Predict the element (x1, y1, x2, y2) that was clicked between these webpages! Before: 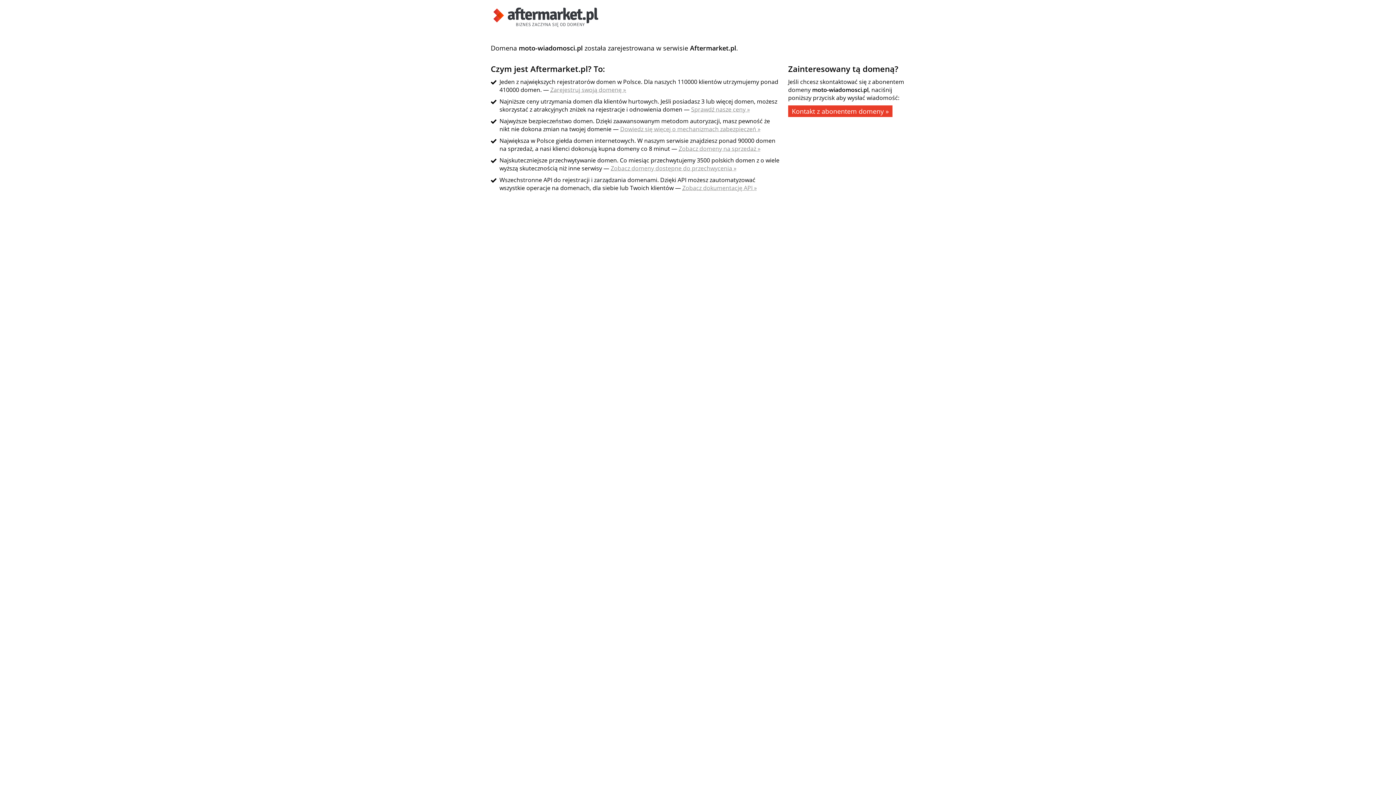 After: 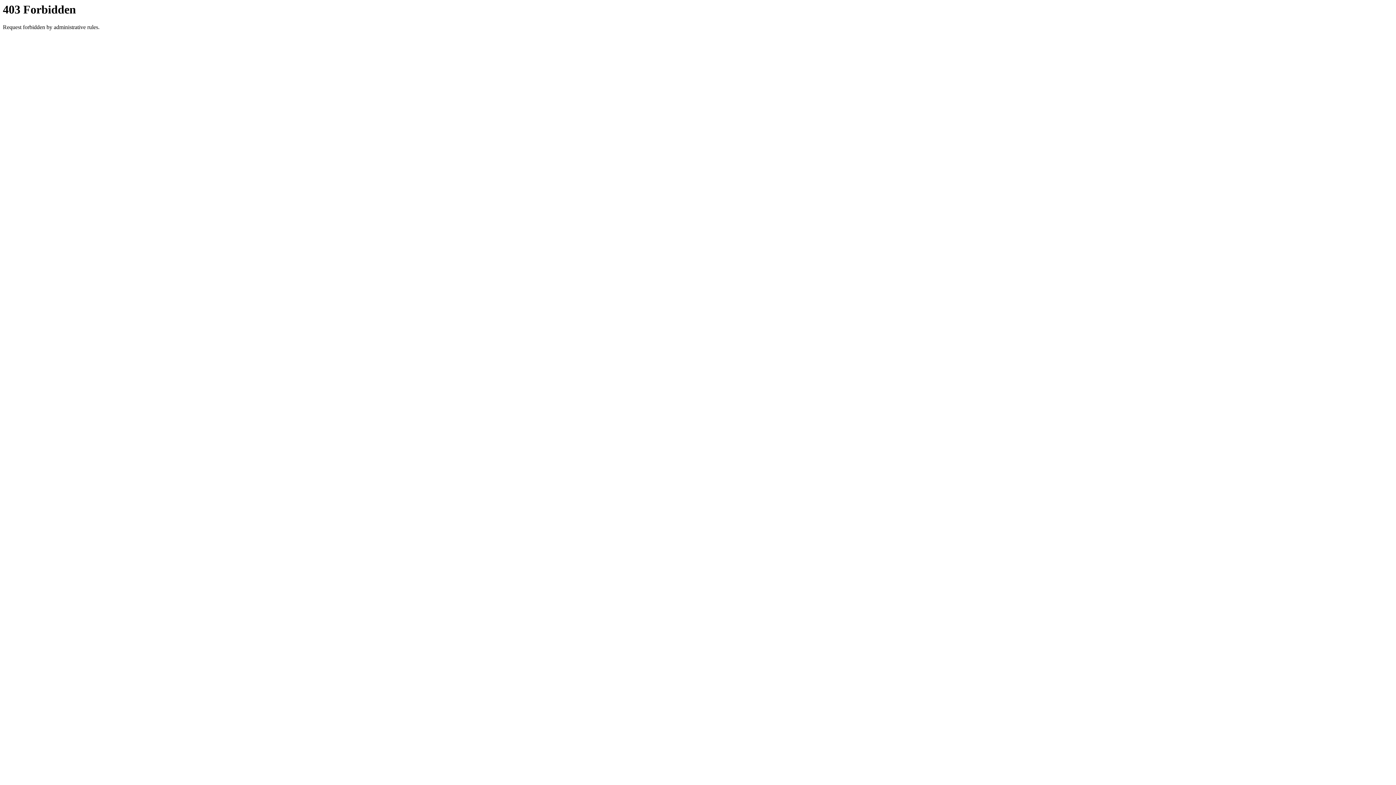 Action: bbox: (788, 105, 892, 117) label: Kontakt z abonentem domeny »